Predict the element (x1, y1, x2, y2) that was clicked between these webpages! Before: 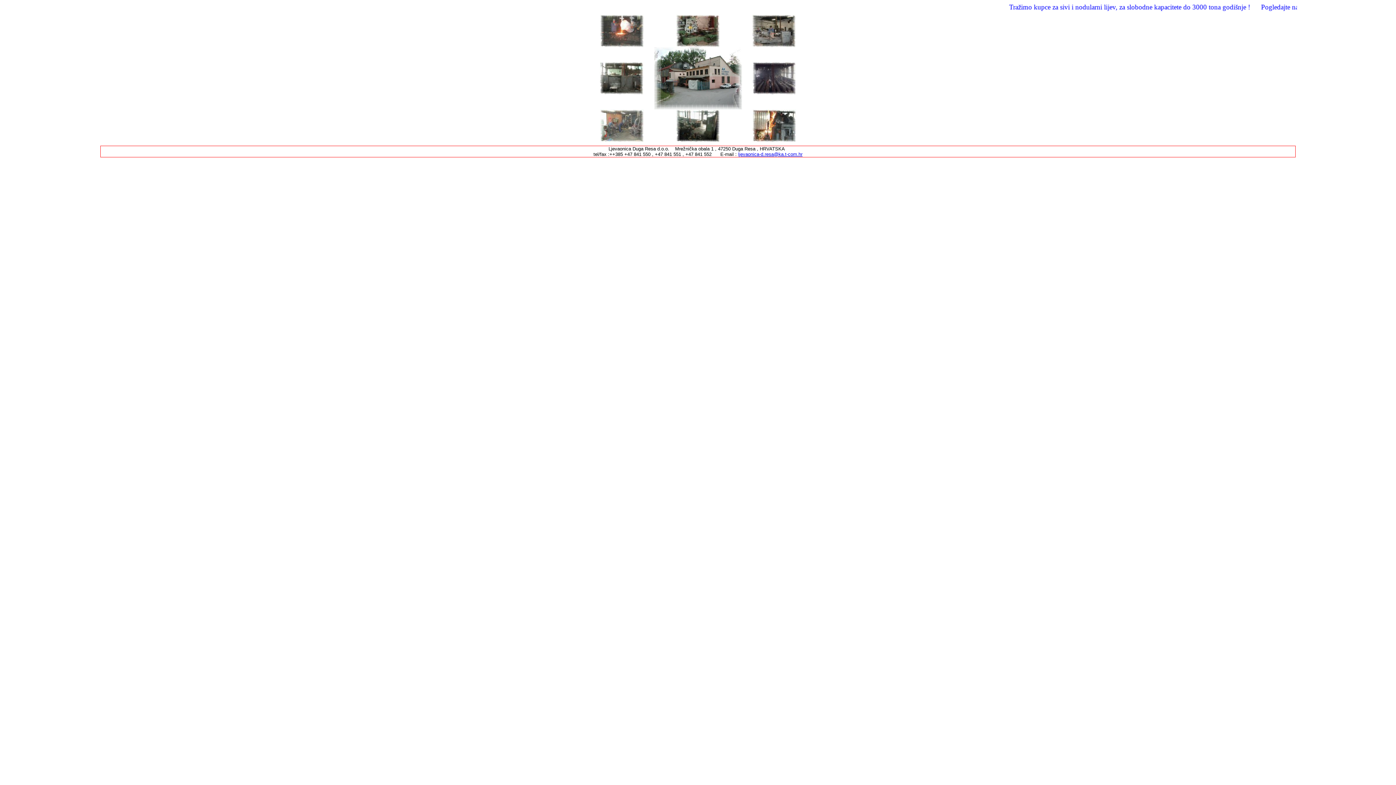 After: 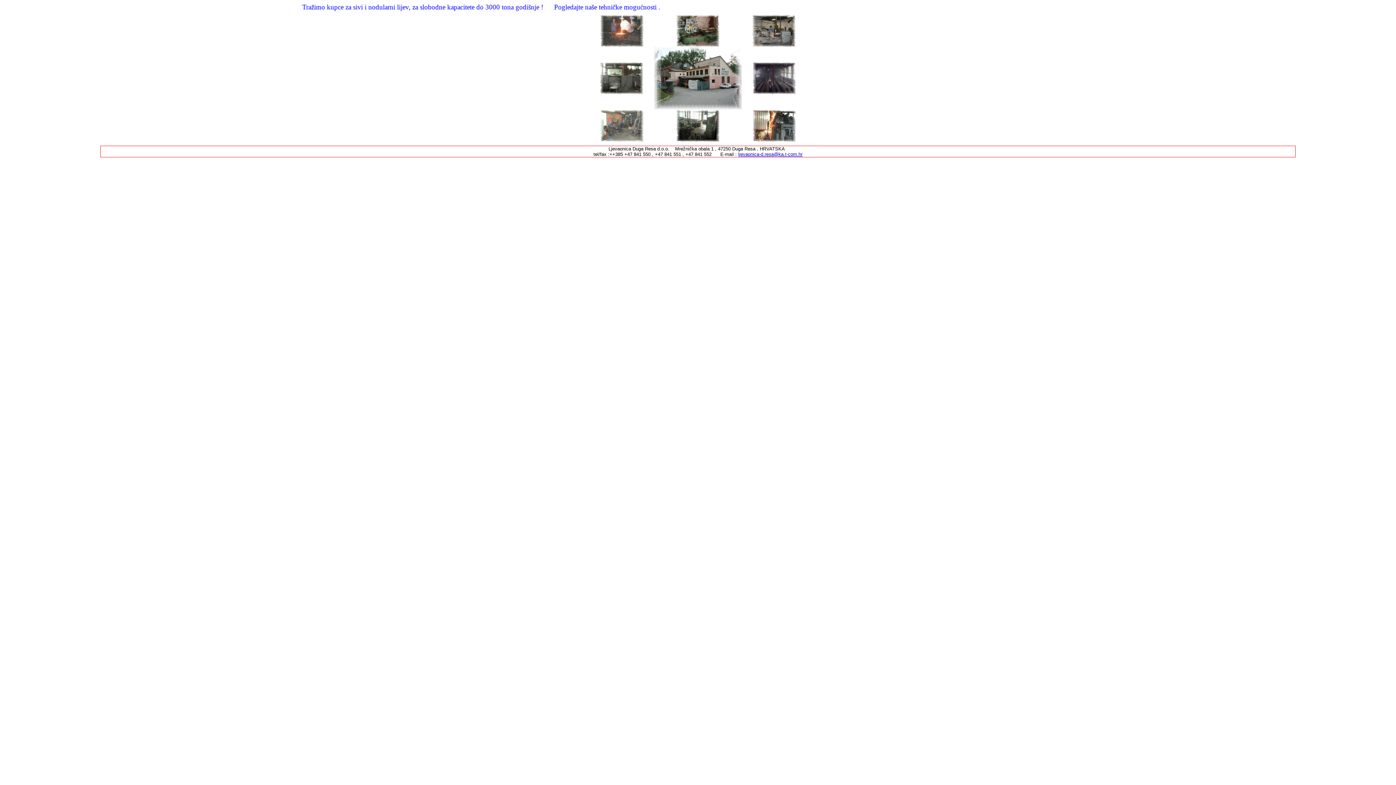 Action: bbox: (738, 151, 802, 157) label: ljevaonica-d.resa@ka.t-com.hr